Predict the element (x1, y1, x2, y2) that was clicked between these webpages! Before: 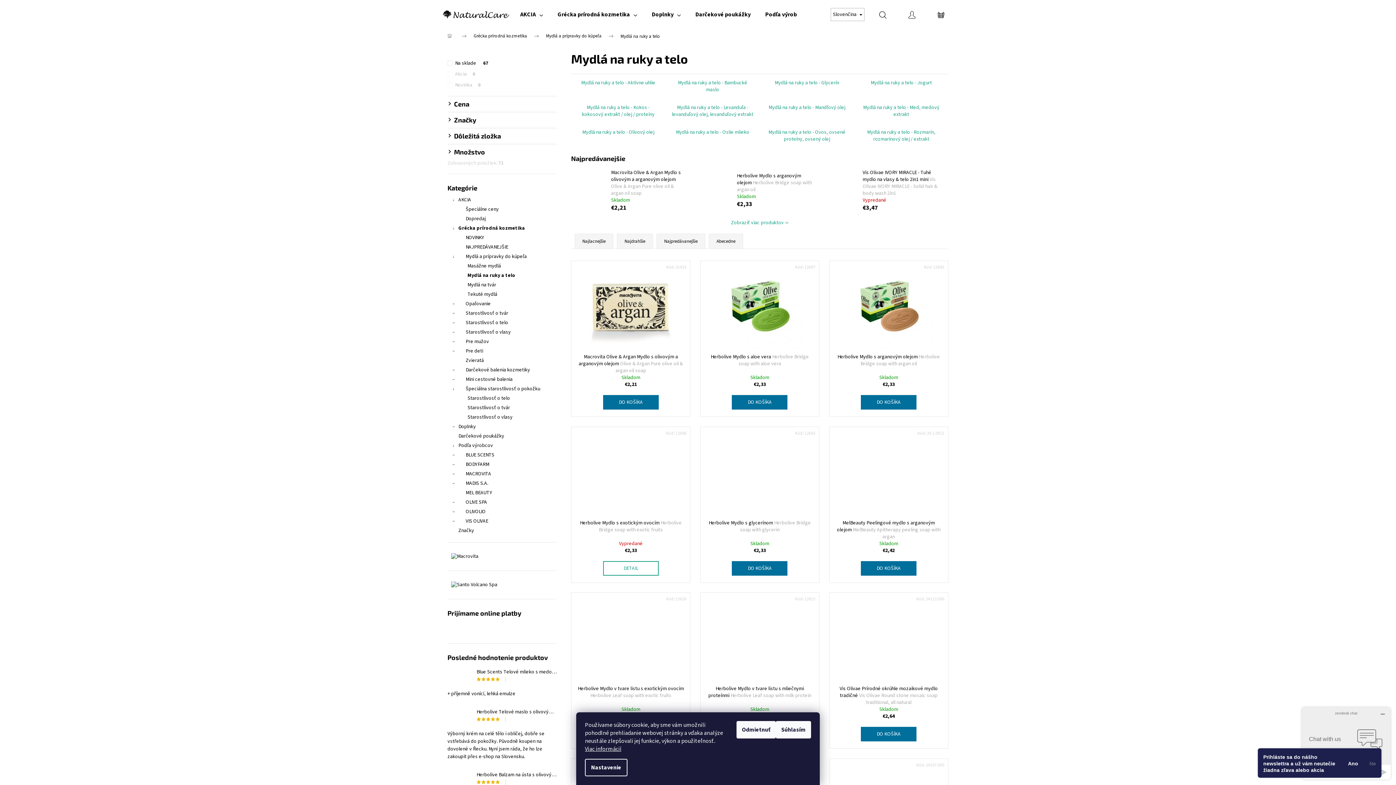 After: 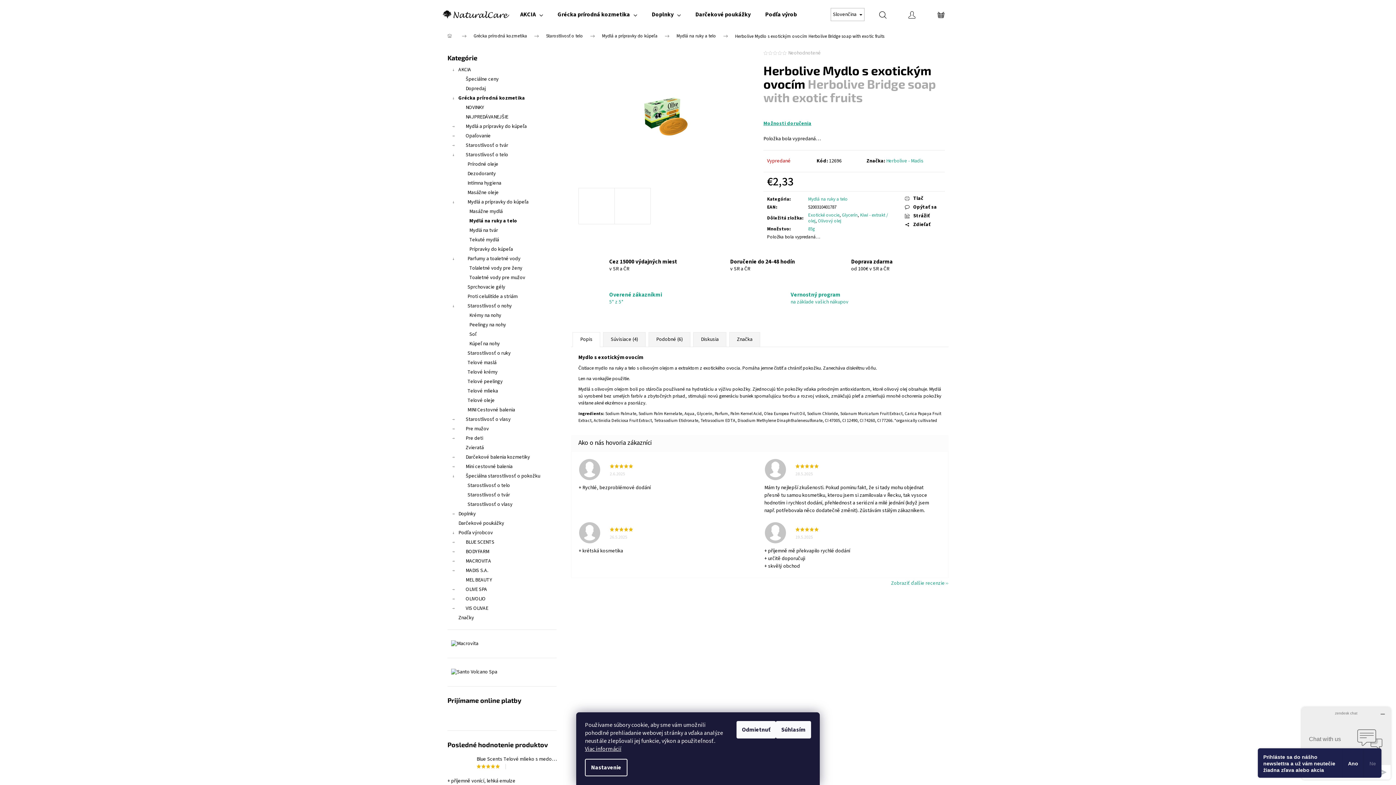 Action: bbox: (571, 519, 690, 540) label: Herbolive Mydlo s exotickým ovocím Herbolive Bridge soap with exotic fruits